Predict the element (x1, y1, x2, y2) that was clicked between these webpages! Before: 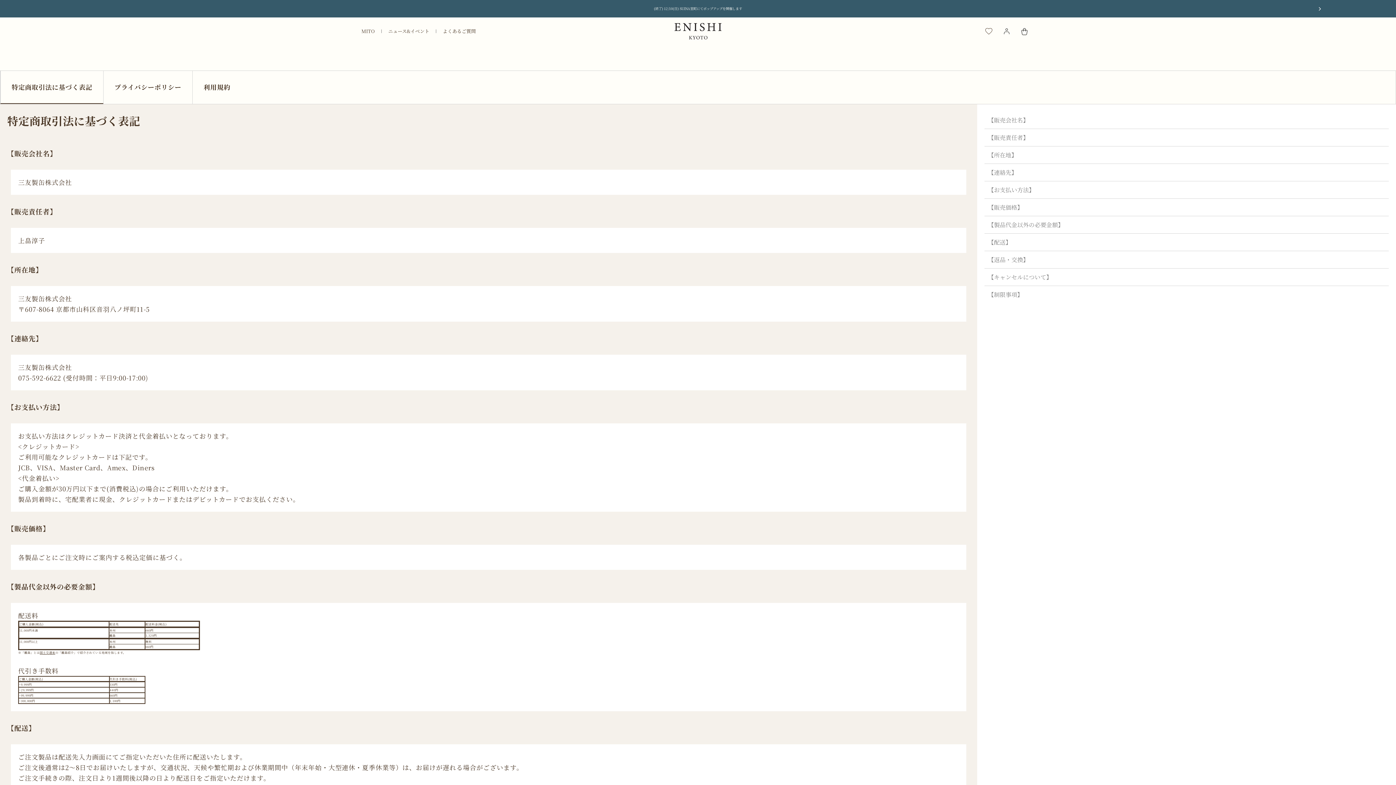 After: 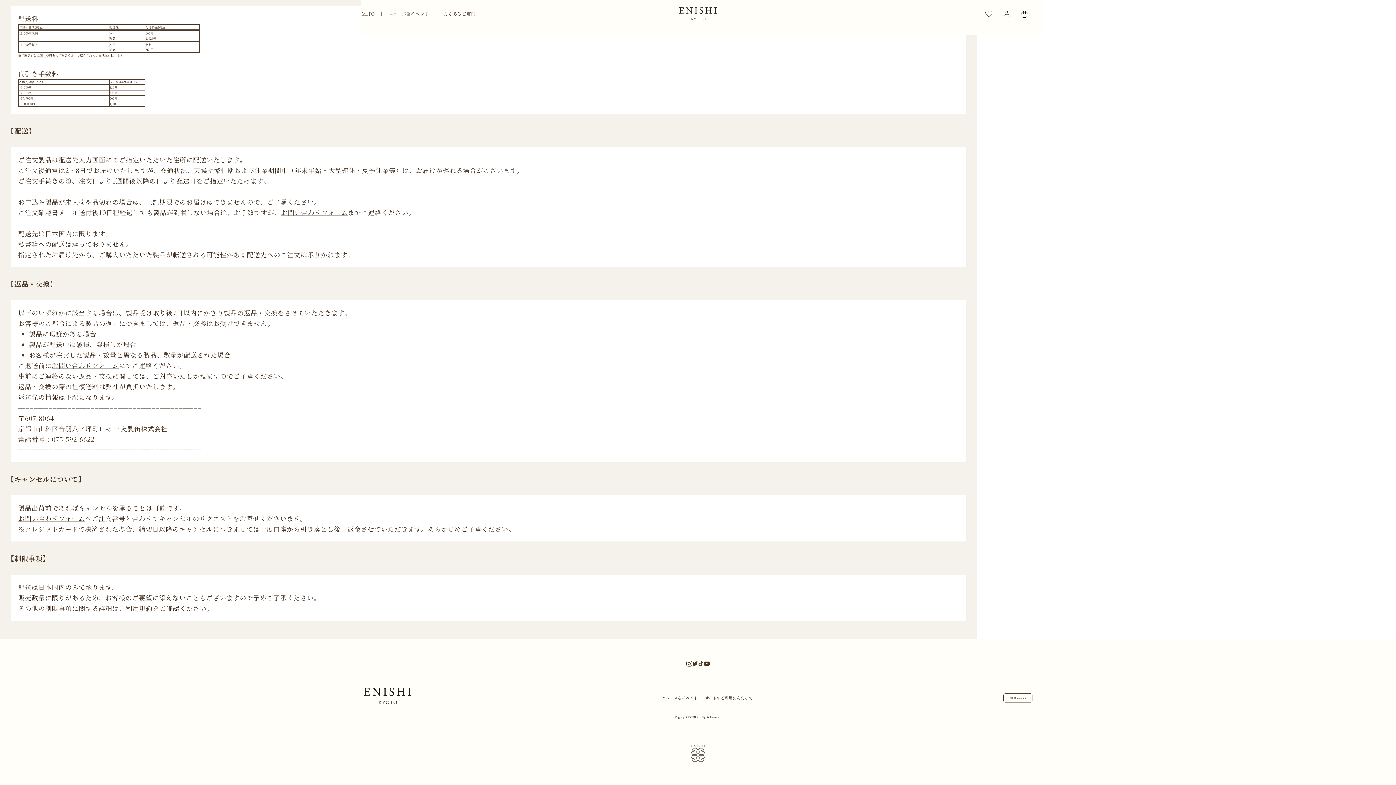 Action: label: 【制限事項】 bbox: (988, 290, 1023, 298)